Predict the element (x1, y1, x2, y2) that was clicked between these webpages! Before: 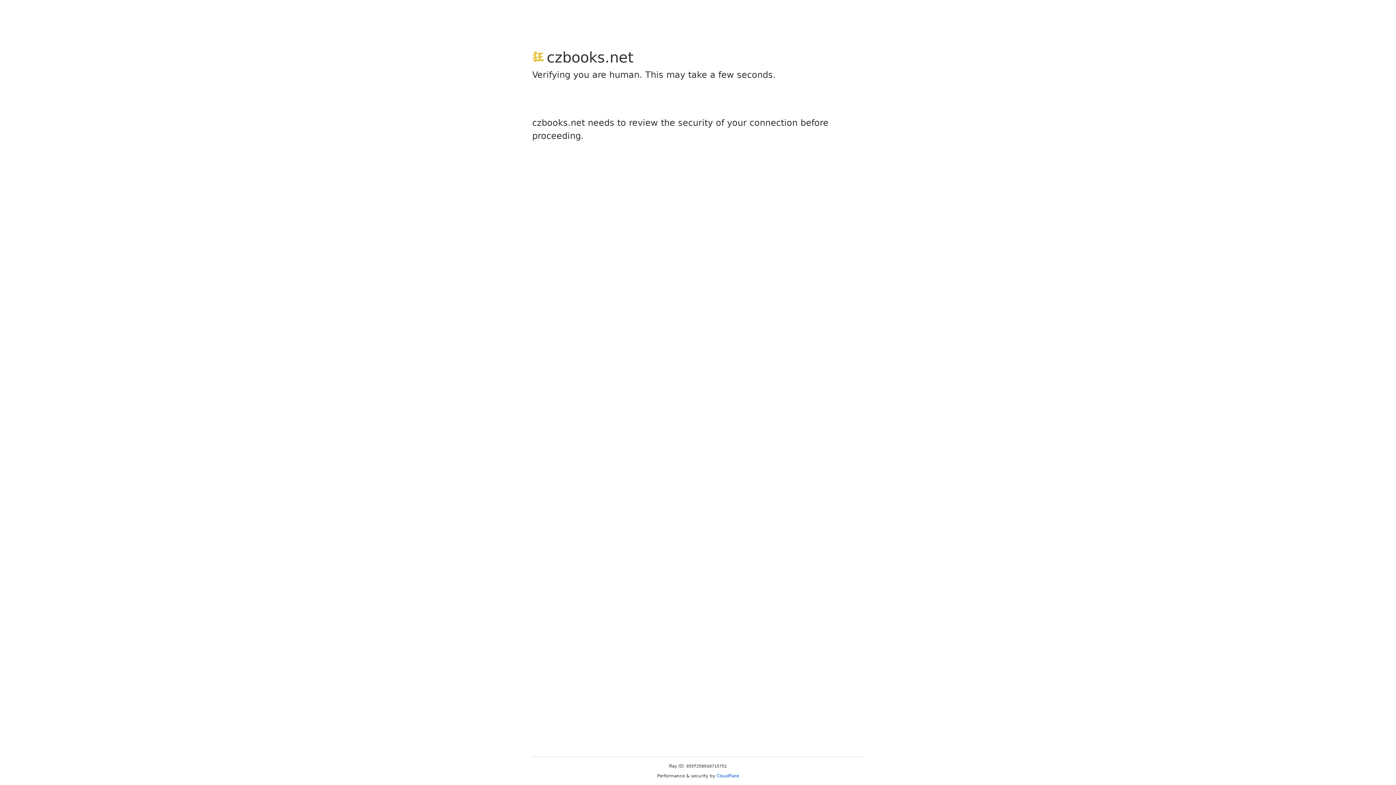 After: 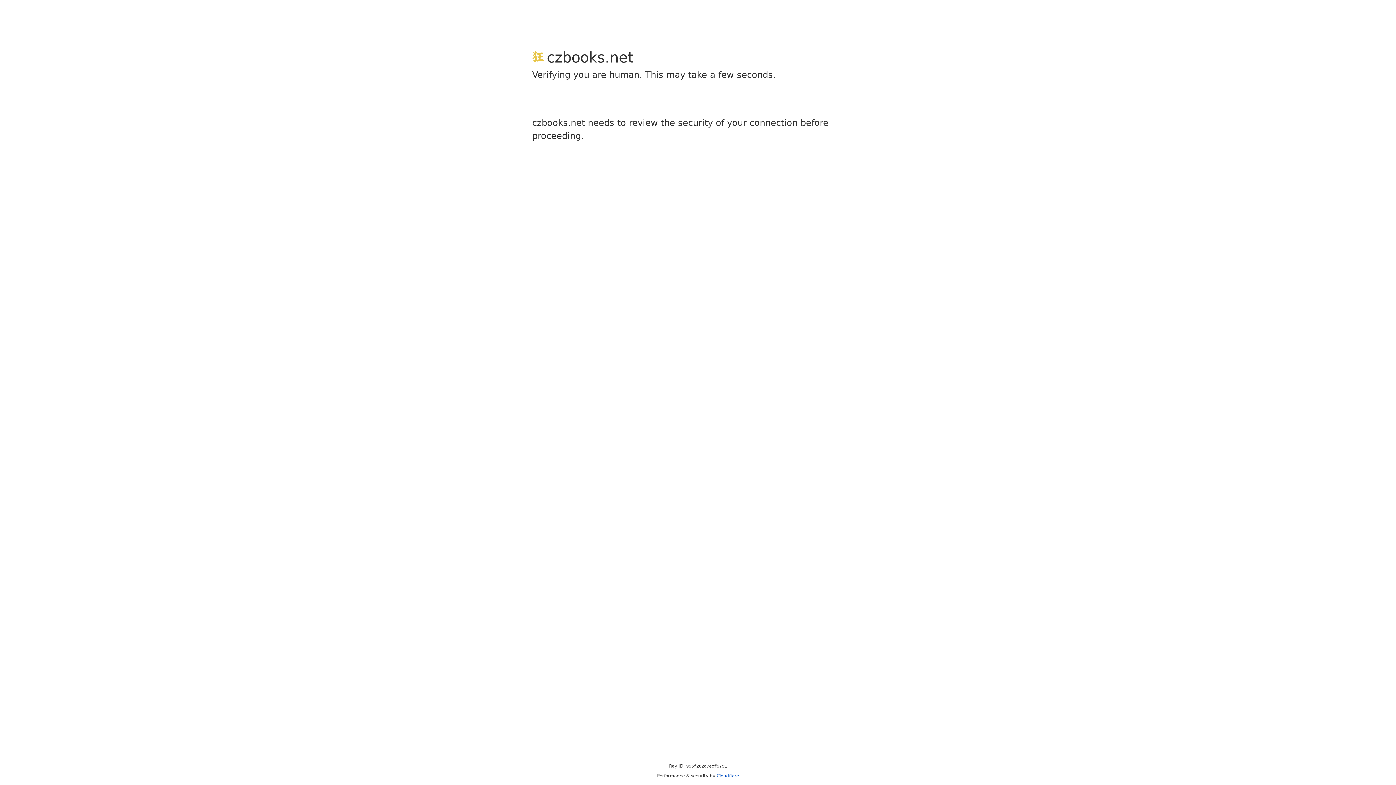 Action: bbox: (716, 773, 739, 778) label: Cloudflare